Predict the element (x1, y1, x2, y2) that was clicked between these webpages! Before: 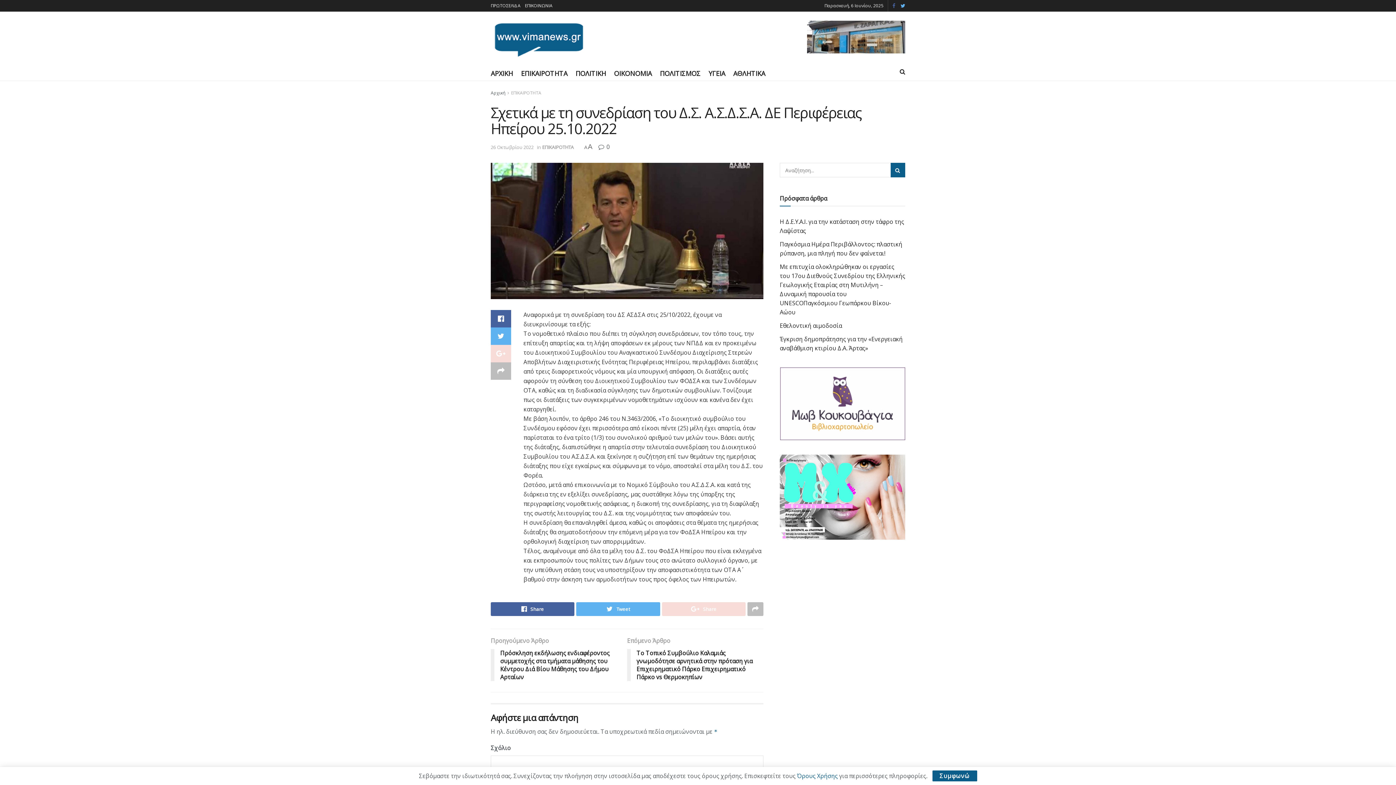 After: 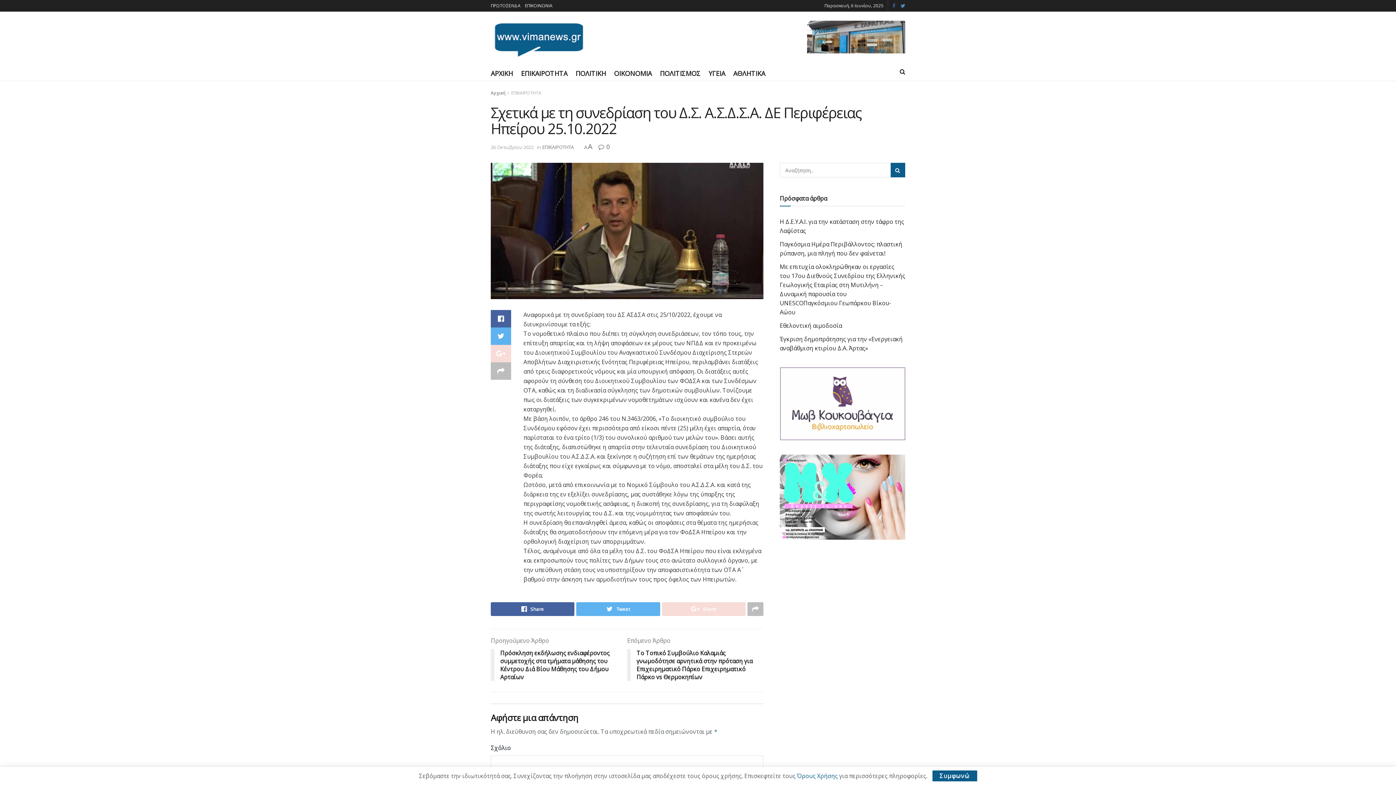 Action: bbox: (900, 0, 905, 11)